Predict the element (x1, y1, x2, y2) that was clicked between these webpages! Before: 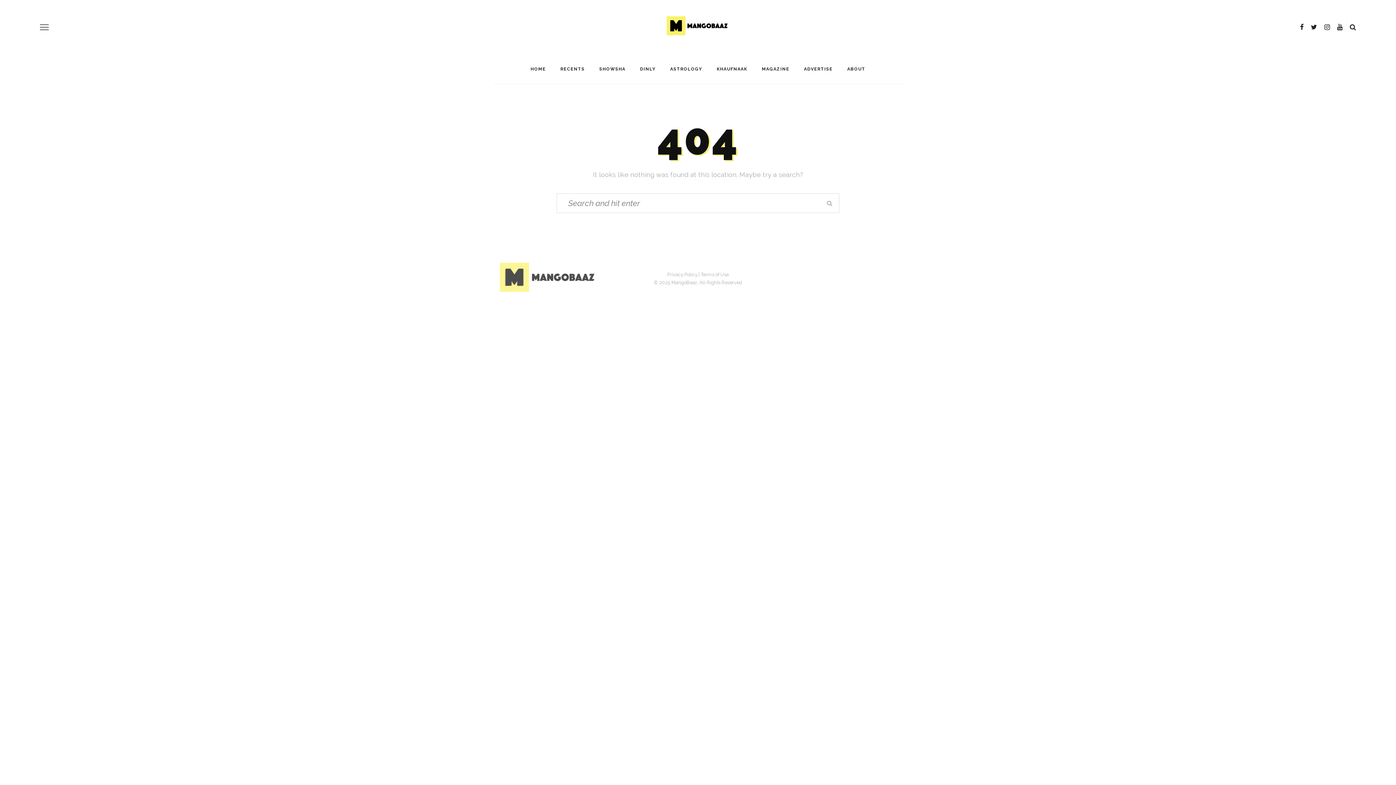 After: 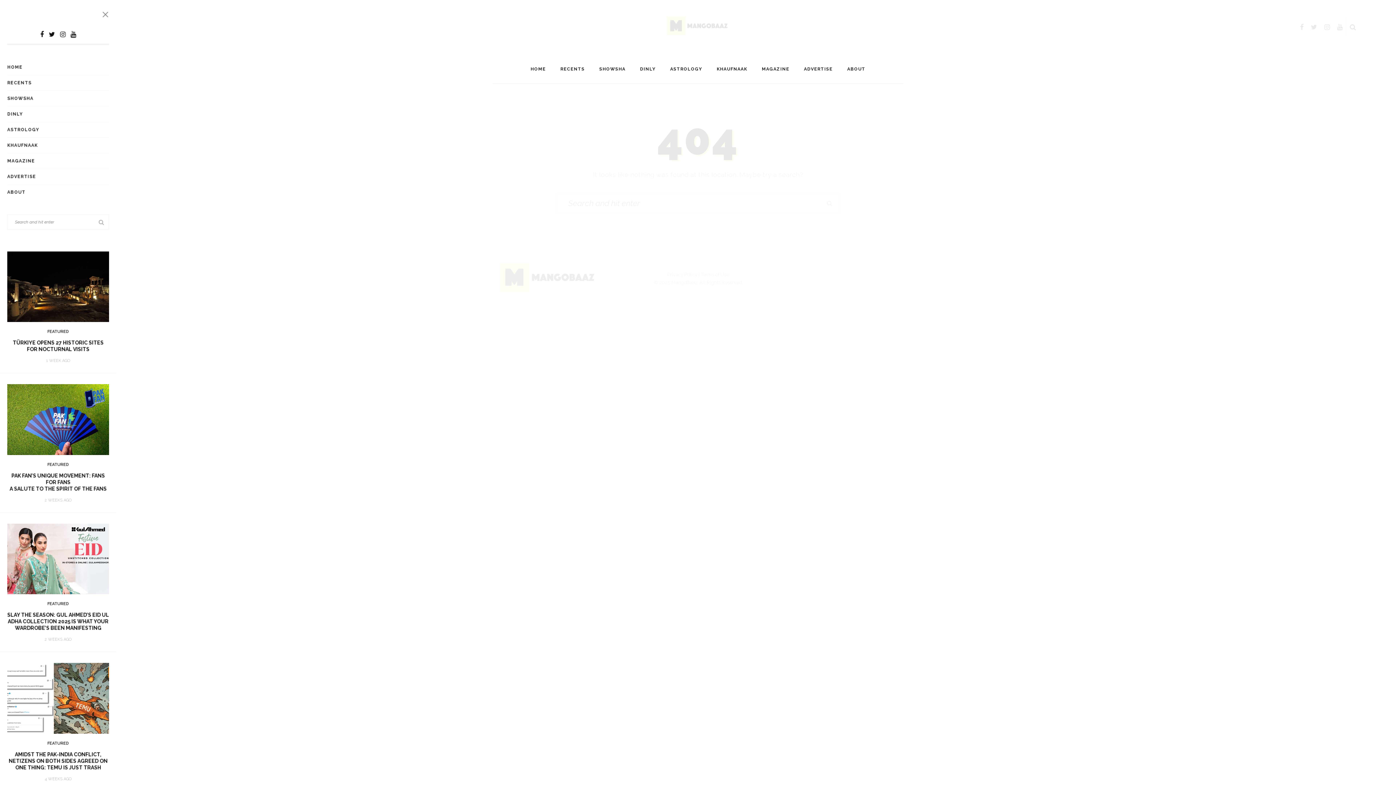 Action: bbox: (40, 22, 48, 31)